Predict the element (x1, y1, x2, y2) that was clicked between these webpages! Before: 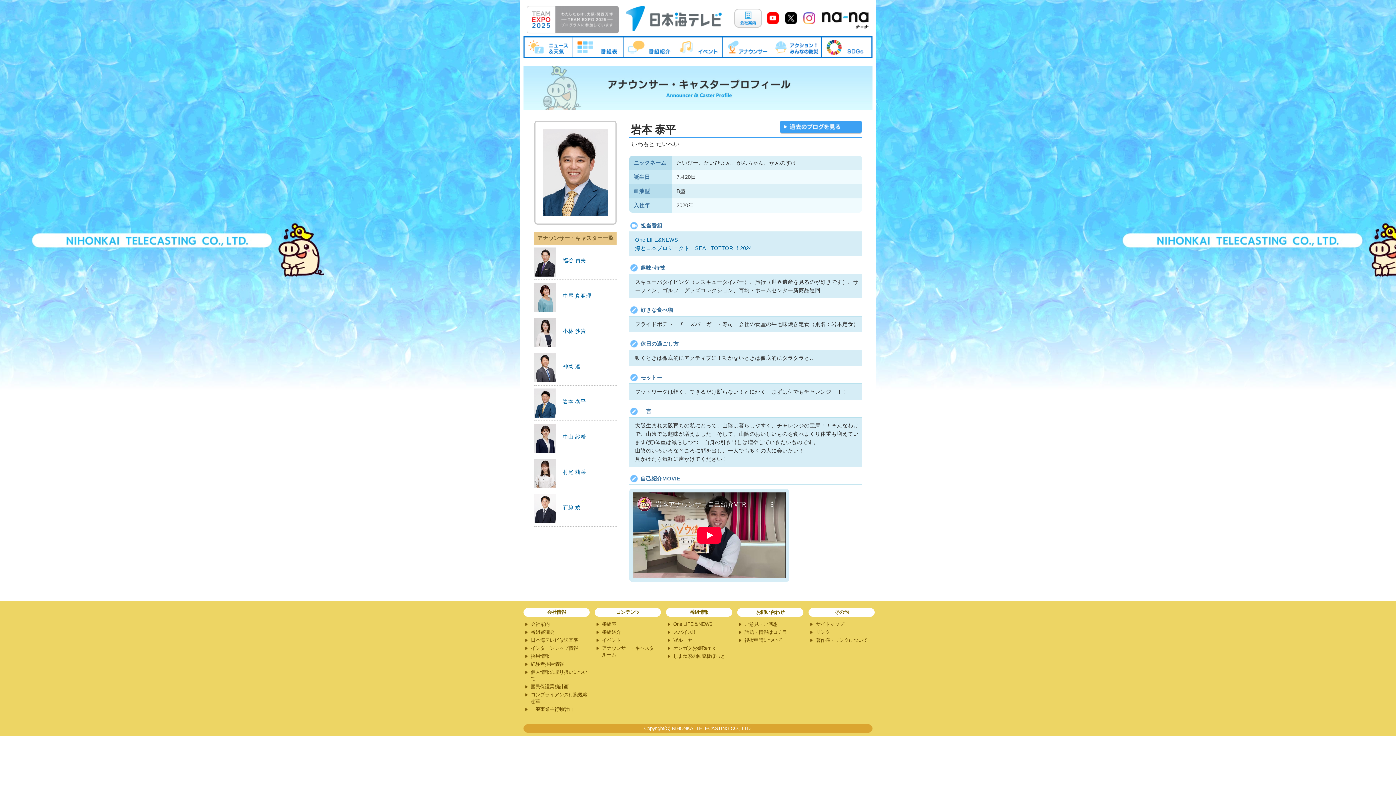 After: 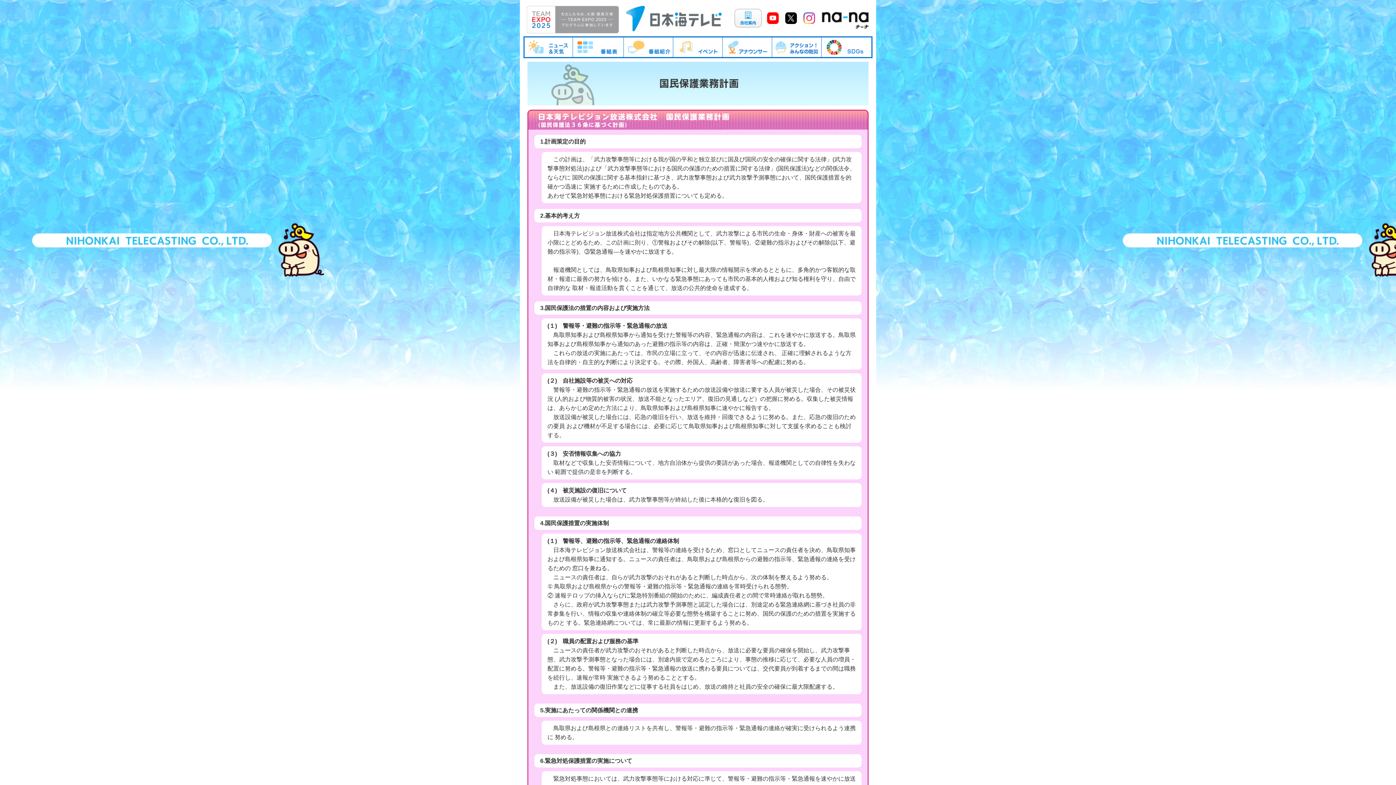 Action: label: 国民保護業務計画 bbox: (530, 684, 568, 689)